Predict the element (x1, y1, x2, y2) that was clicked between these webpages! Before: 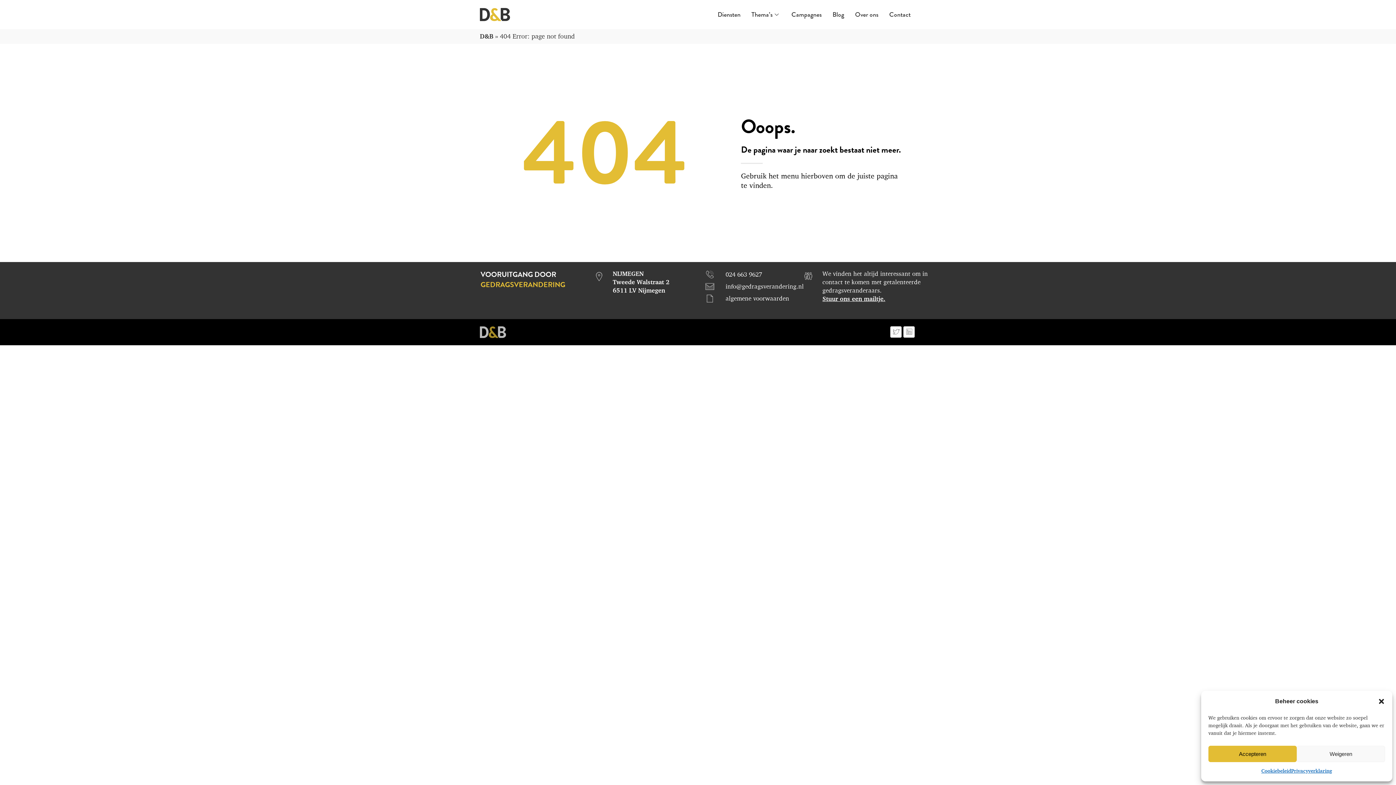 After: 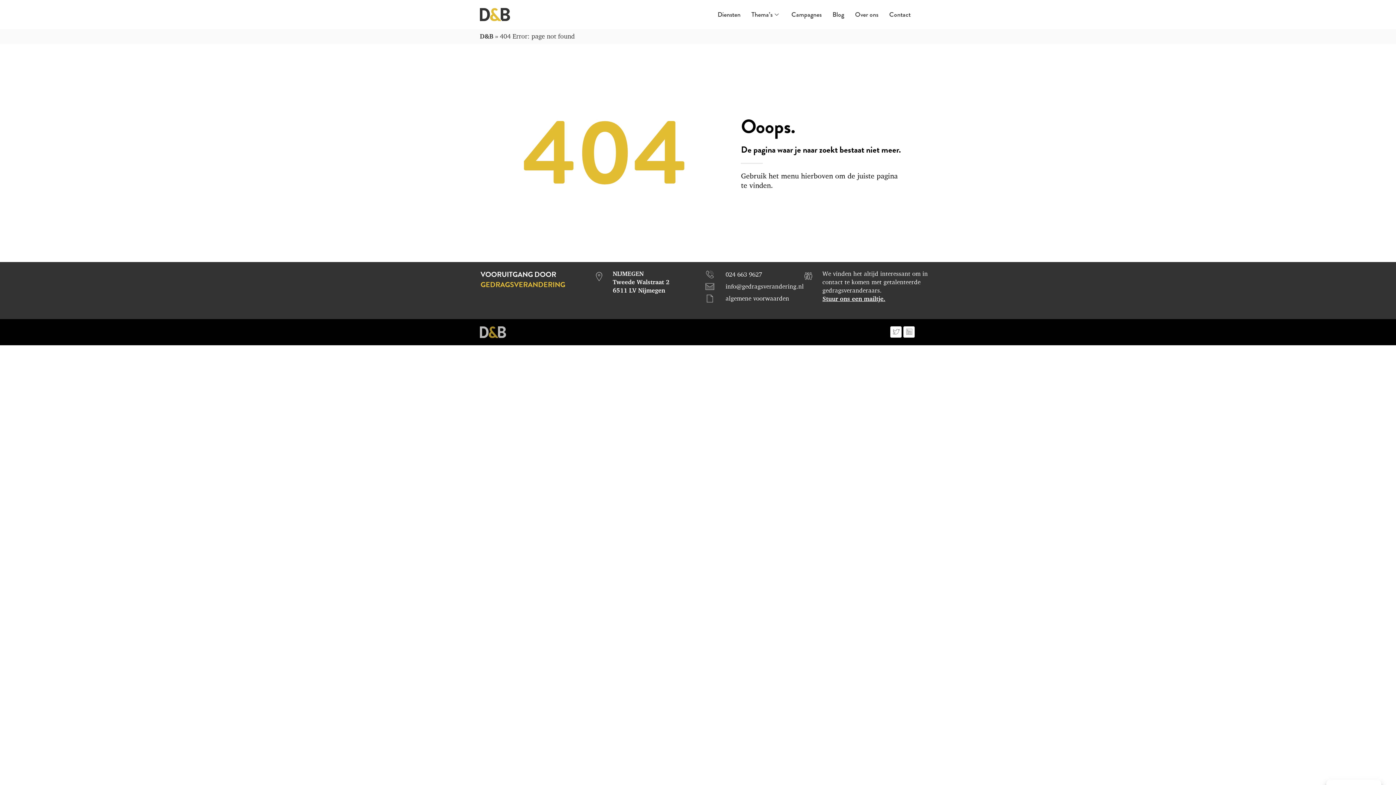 Action: bbox: (1208, 746, 1297, 762) label: Accepteren